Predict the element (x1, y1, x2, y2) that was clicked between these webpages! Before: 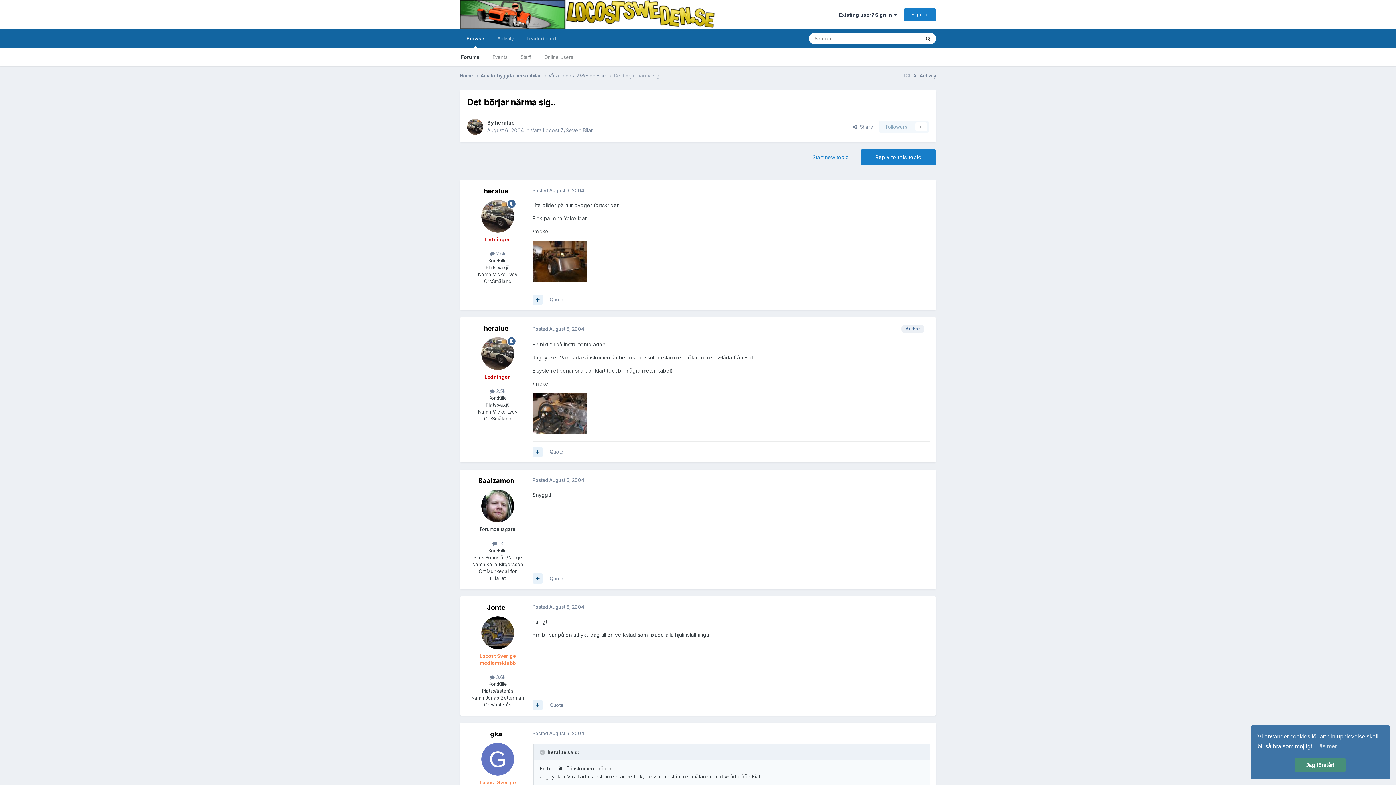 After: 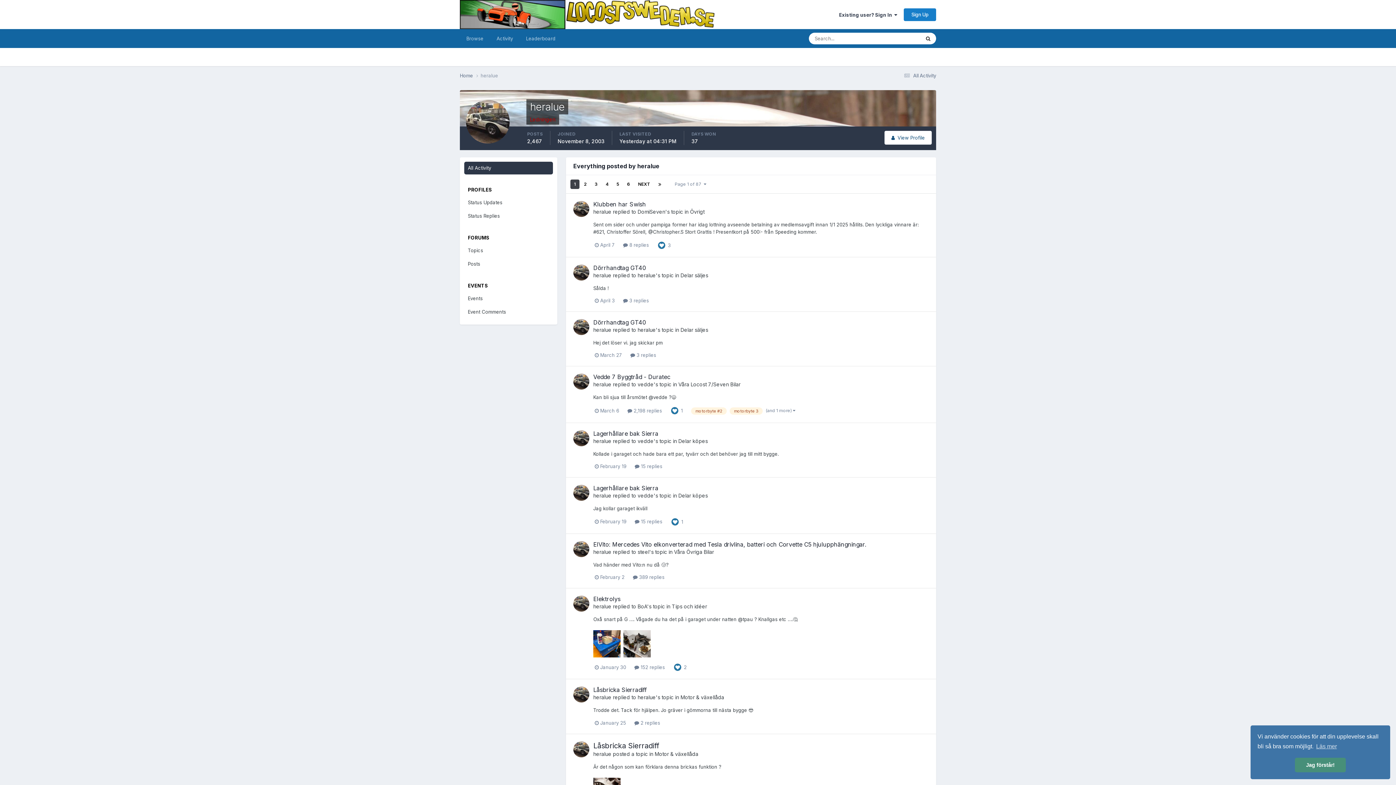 Action: bbox: (490, 251, 505, 256) label:  2.5k